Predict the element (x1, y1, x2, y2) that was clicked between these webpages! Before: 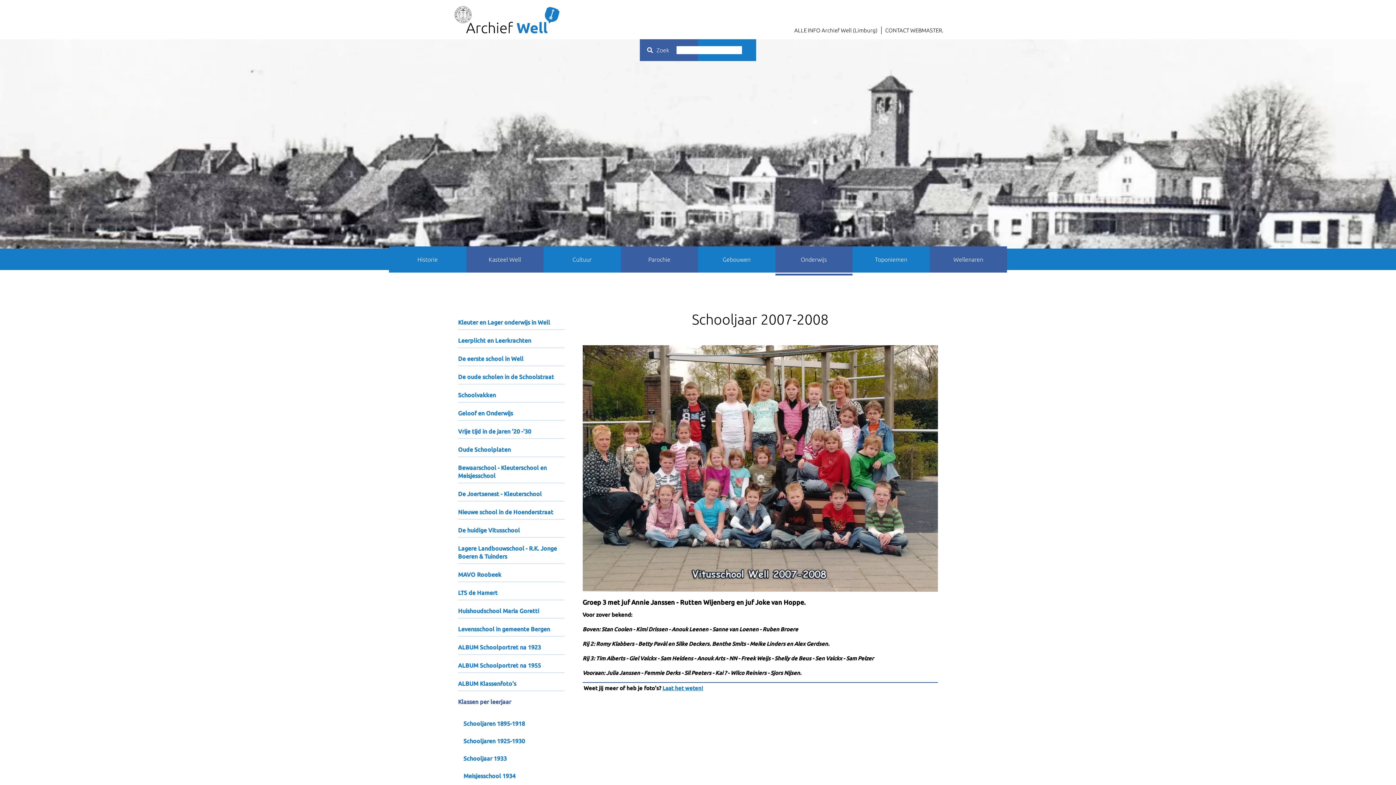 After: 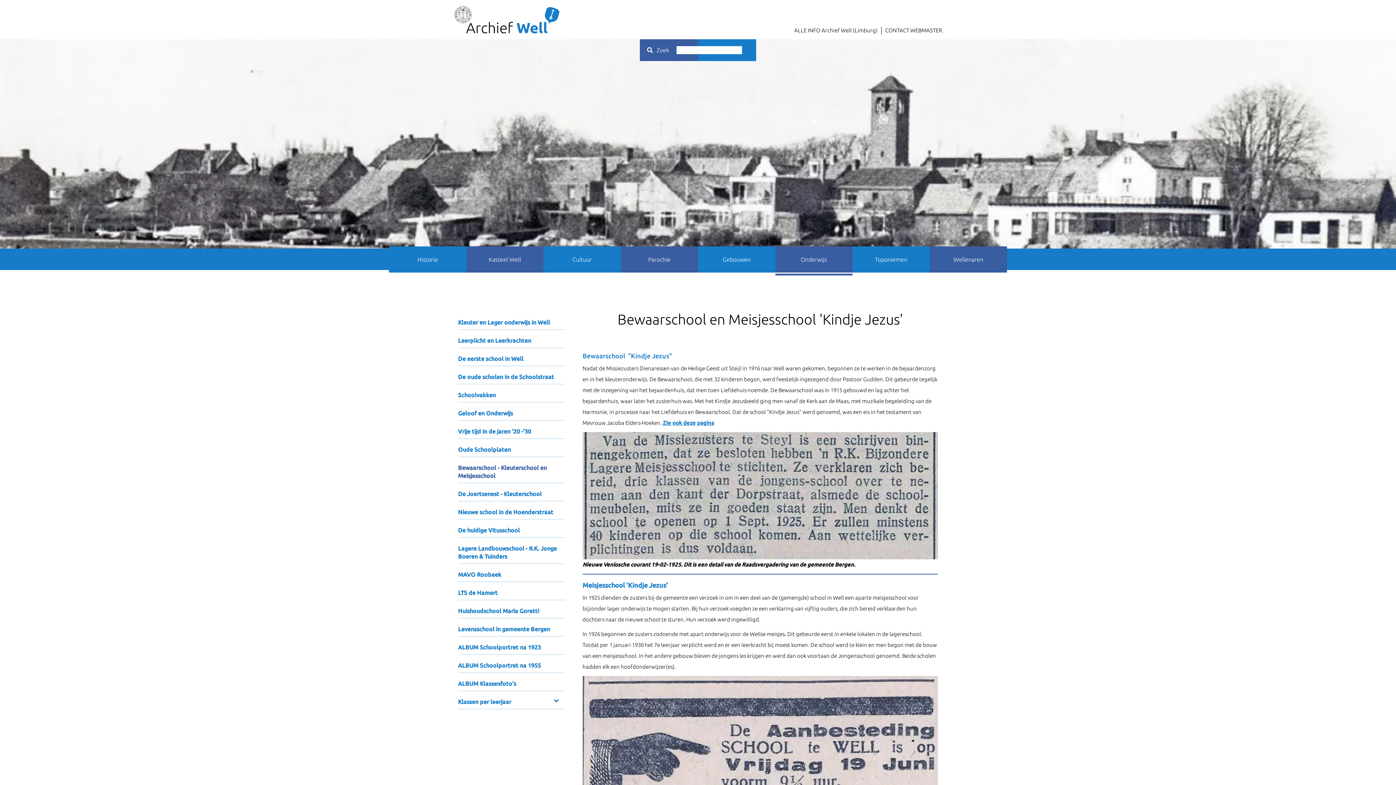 Action: bbox: (458, 462, 564, 481) label: Bewaarschool - Kleuterschool en Meisjesschool